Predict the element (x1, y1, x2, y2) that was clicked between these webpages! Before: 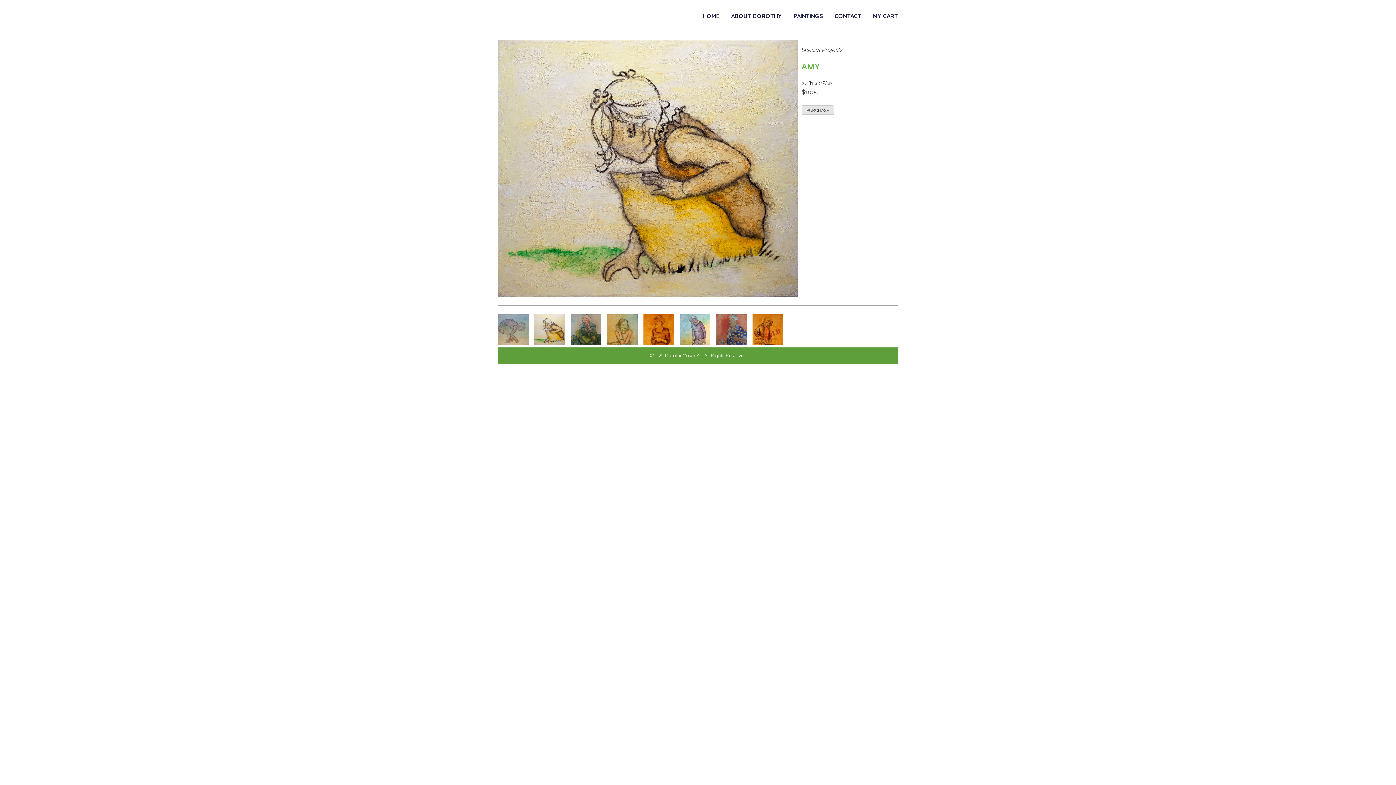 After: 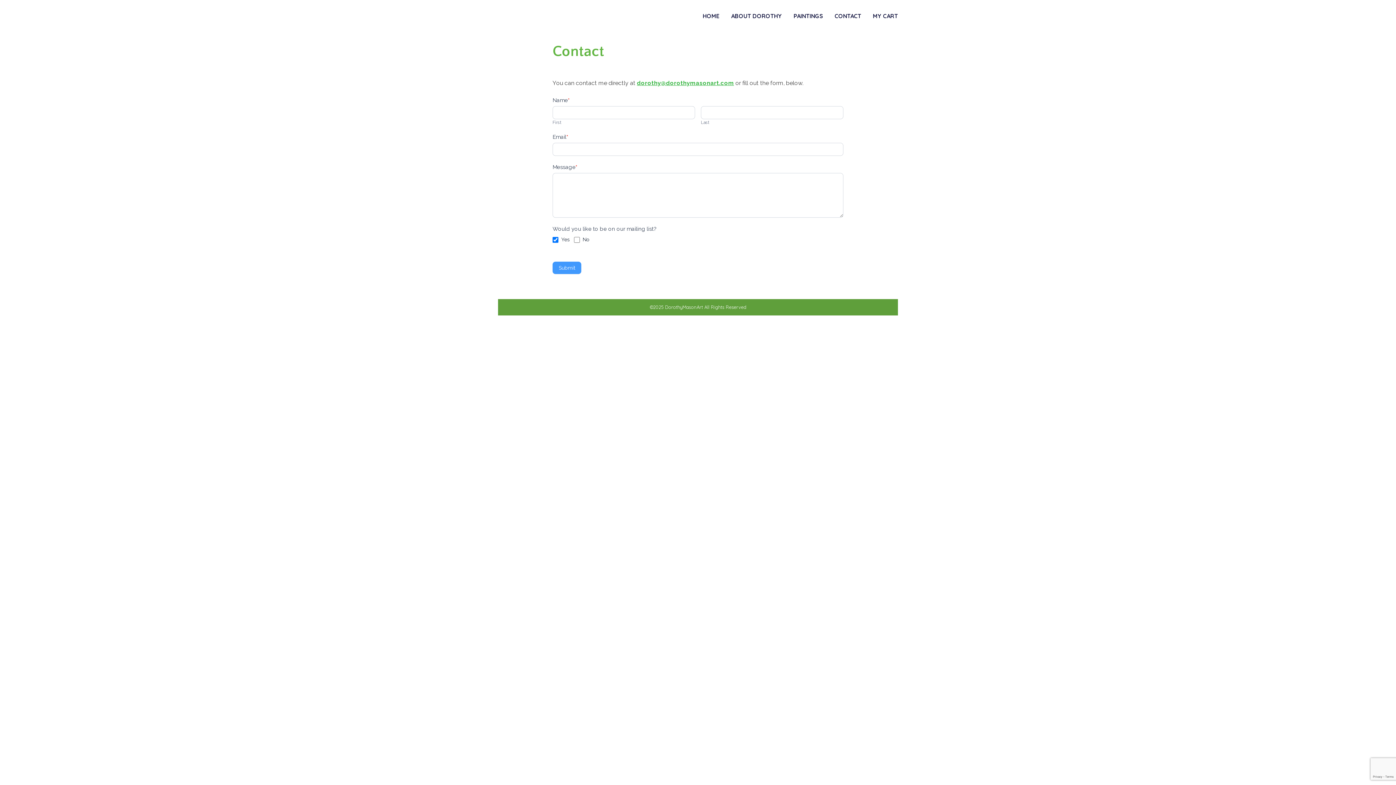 Action: label: CONTACT bbox: (834, 11, 861, 20)